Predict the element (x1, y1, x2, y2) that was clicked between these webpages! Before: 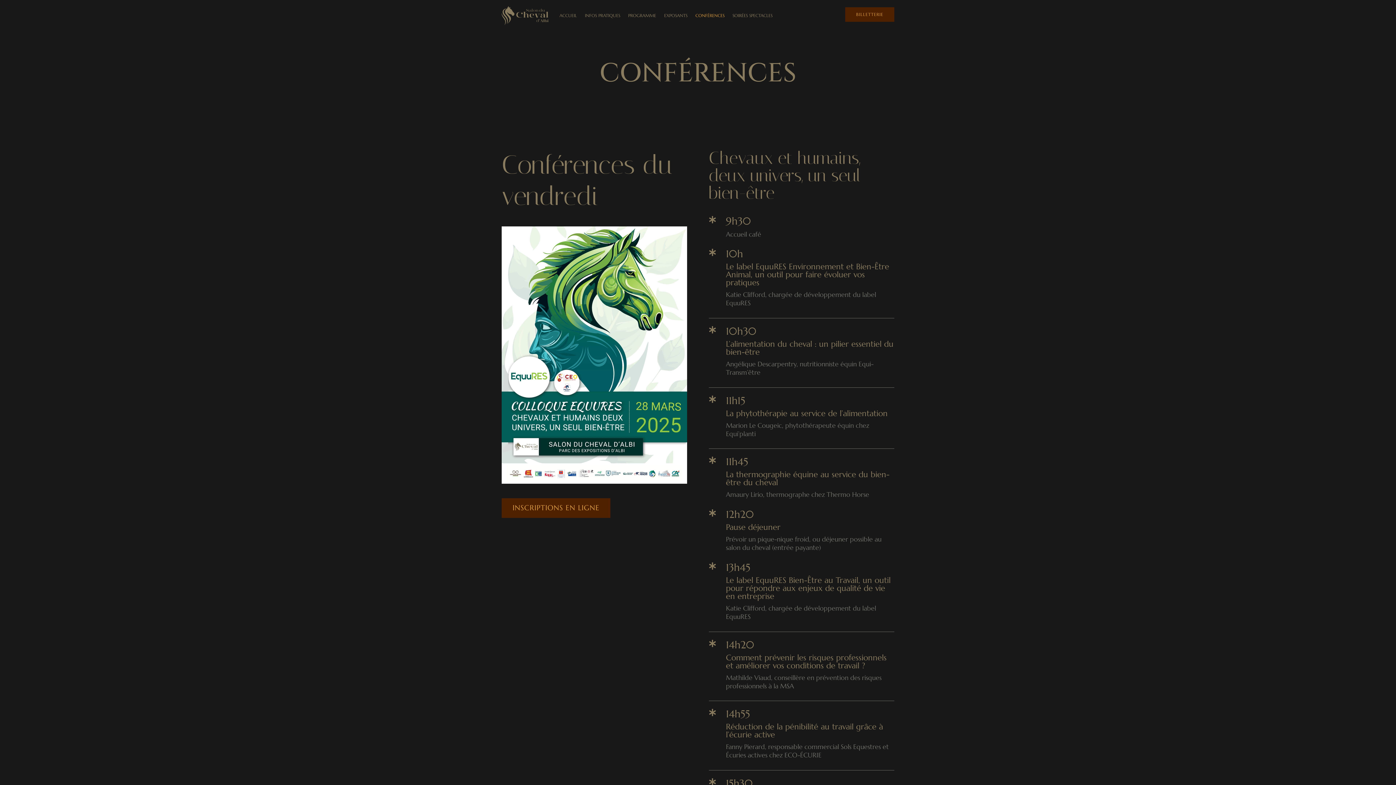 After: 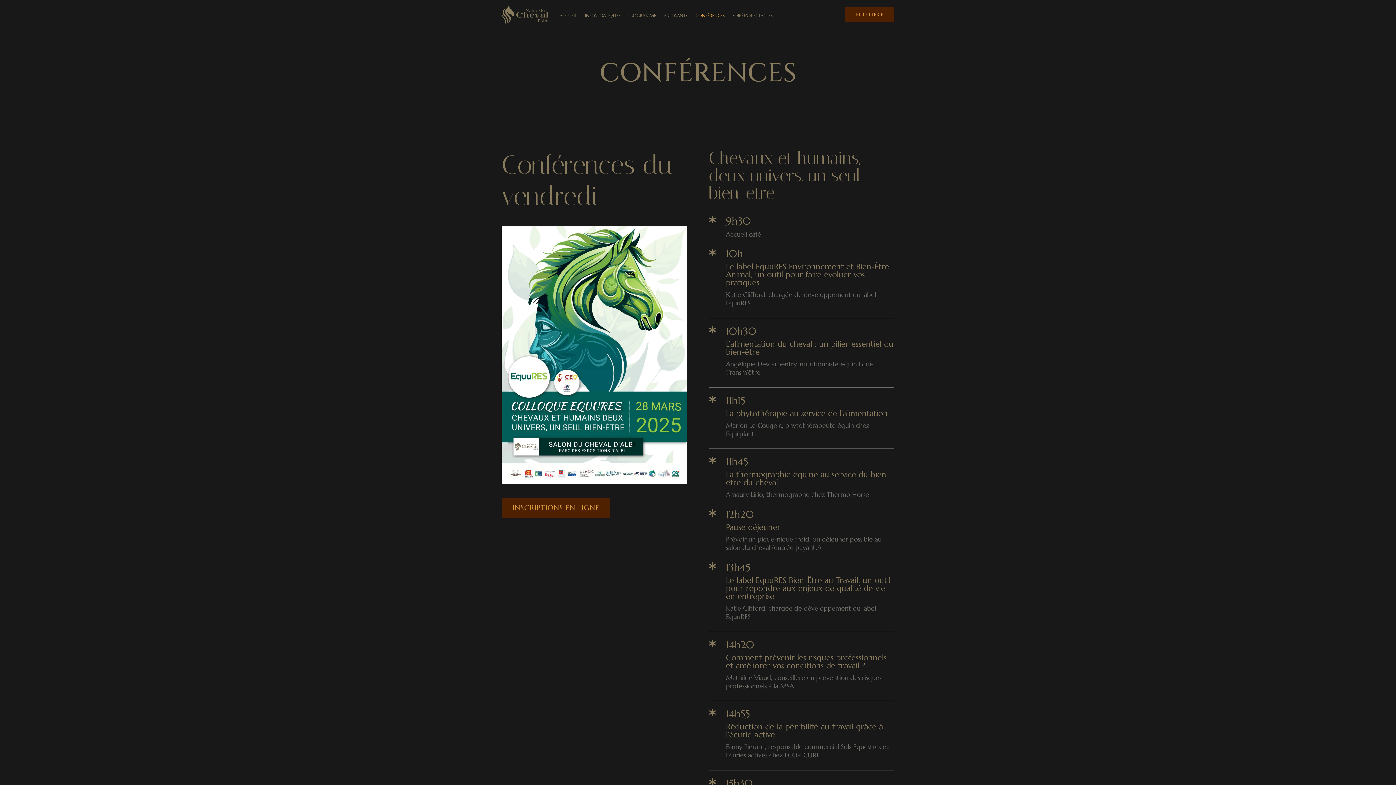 Action: bbox: (695, 1, 724, 29) label: CONFÉRENCES